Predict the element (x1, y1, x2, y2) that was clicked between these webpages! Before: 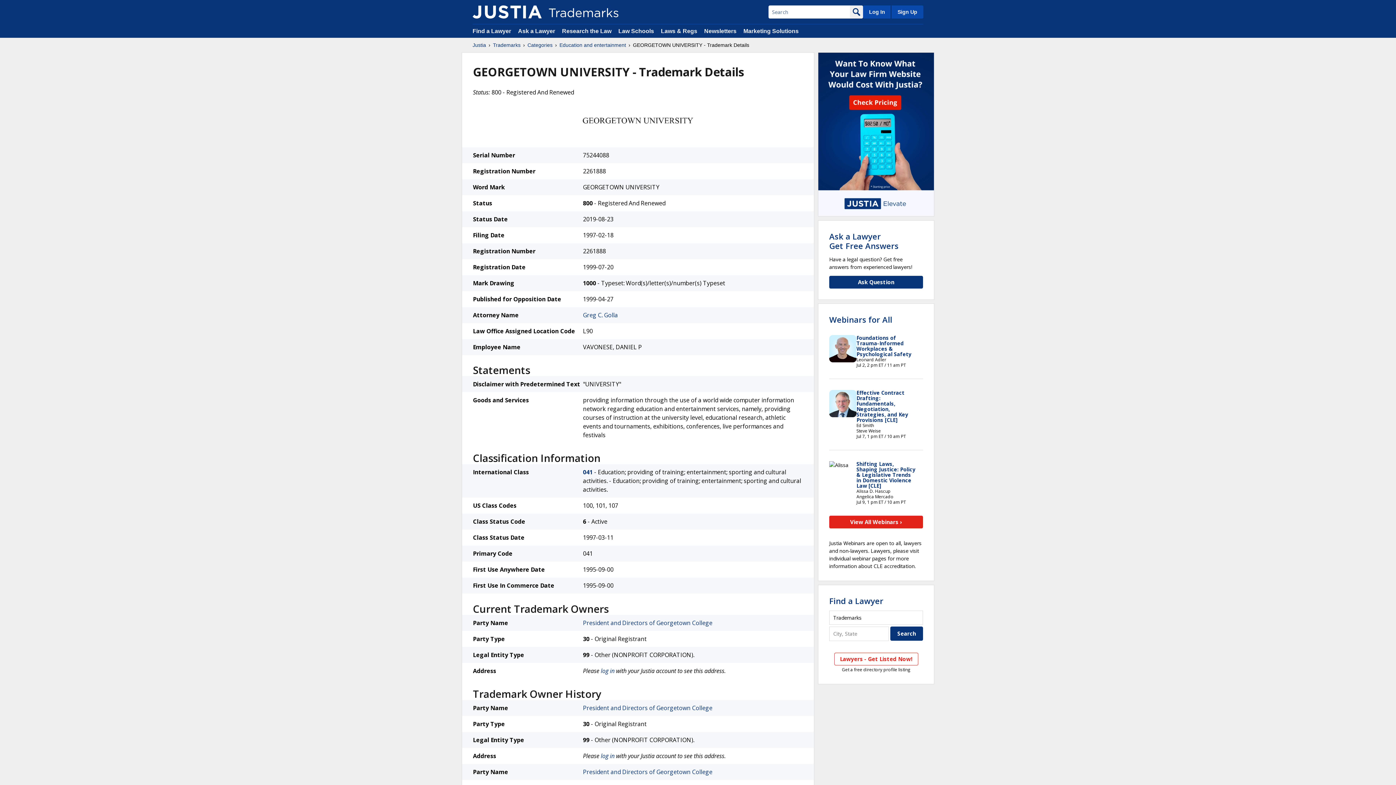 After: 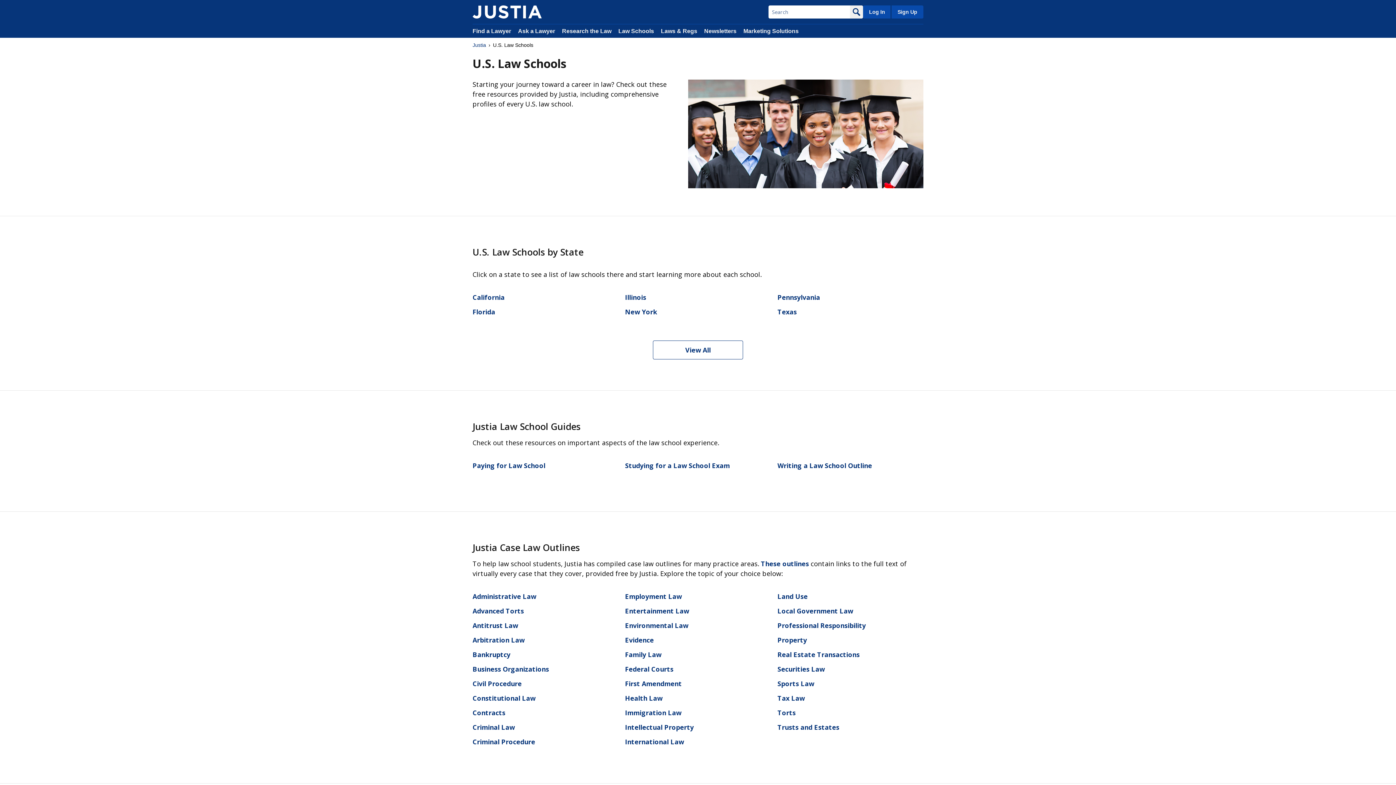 Action: label: Law Schools bbox: (618, 28, 654, 34)